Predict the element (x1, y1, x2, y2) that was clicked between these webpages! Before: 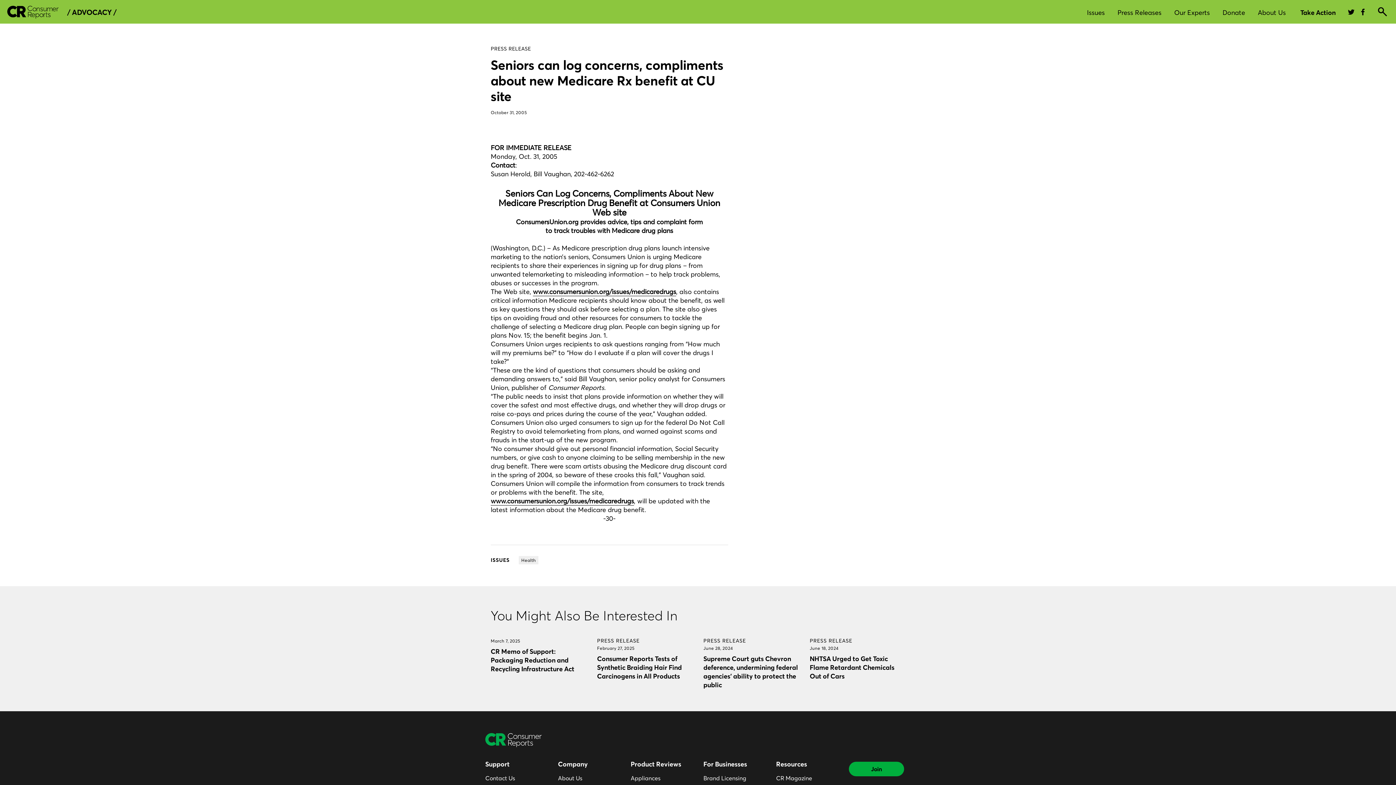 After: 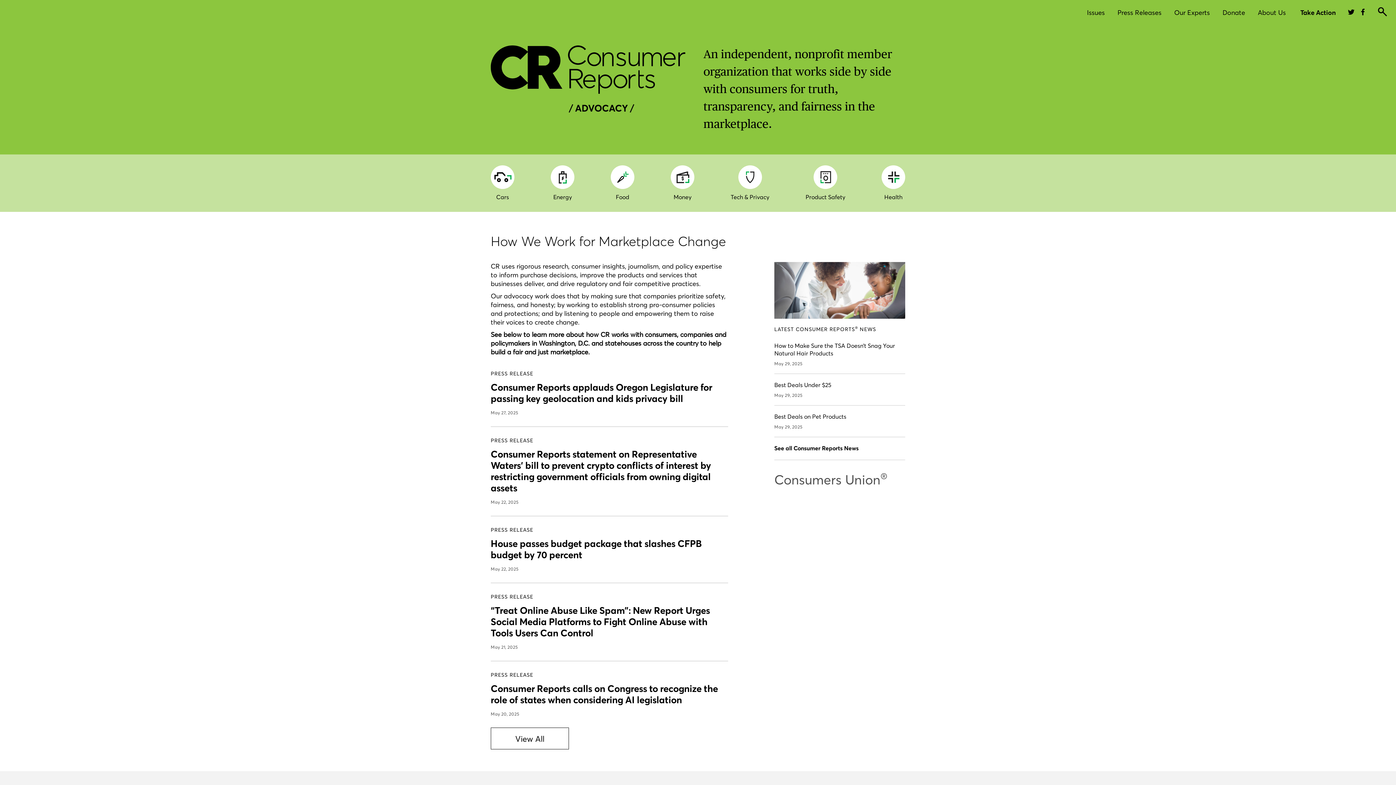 Action: label: / ADVOCACY / bbox: (67, 8, 116, 16)